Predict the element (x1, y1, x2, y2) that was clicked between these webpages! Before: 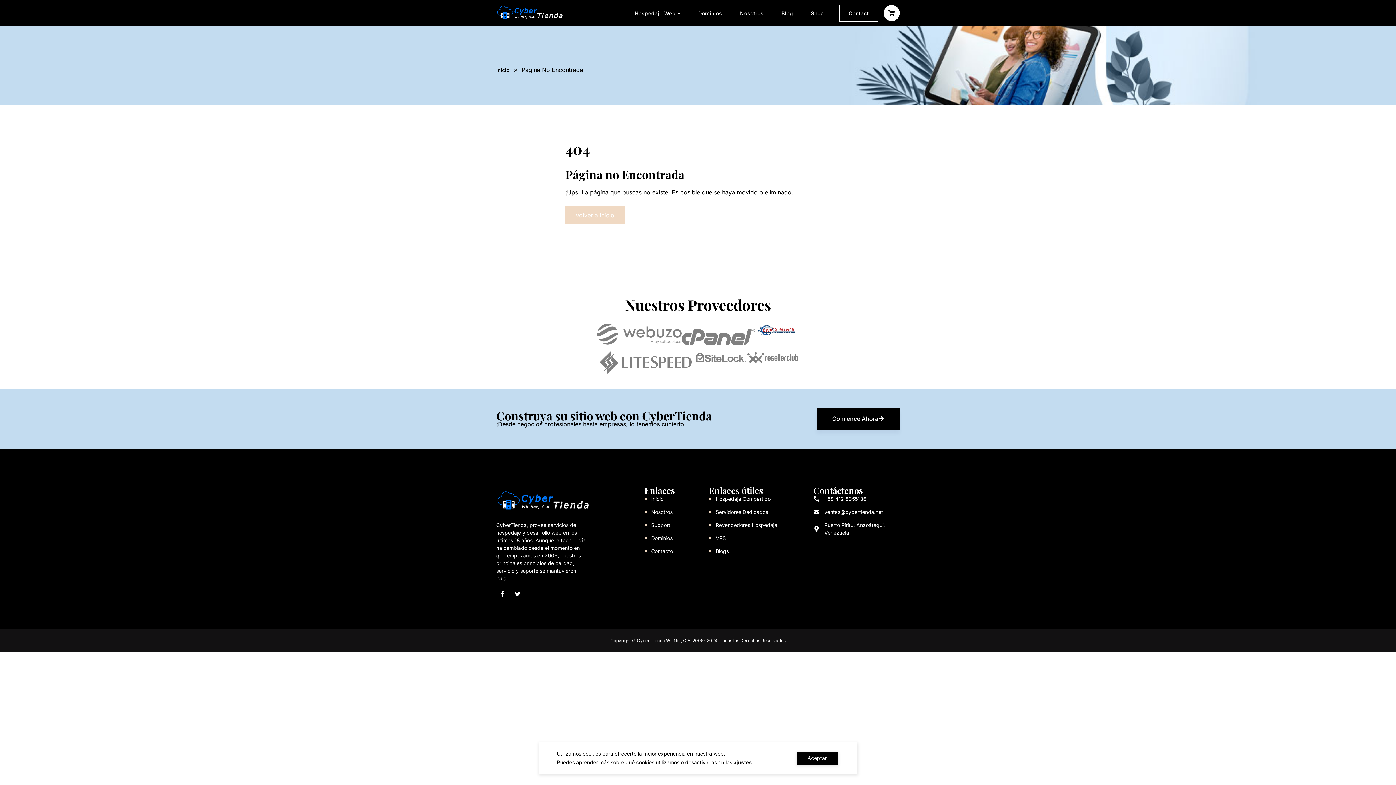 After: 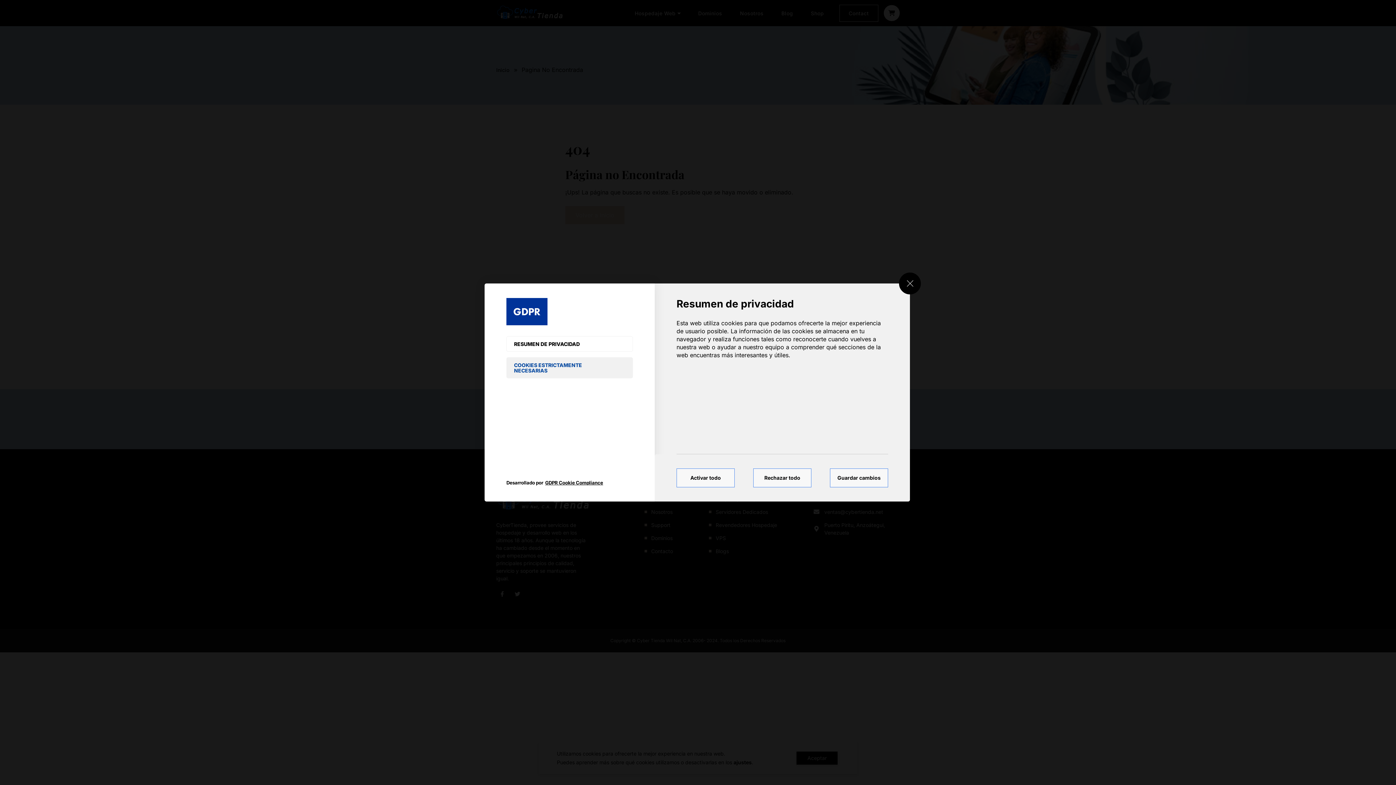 Action: bbox: (733, 758, 751, 767) label: ajustes